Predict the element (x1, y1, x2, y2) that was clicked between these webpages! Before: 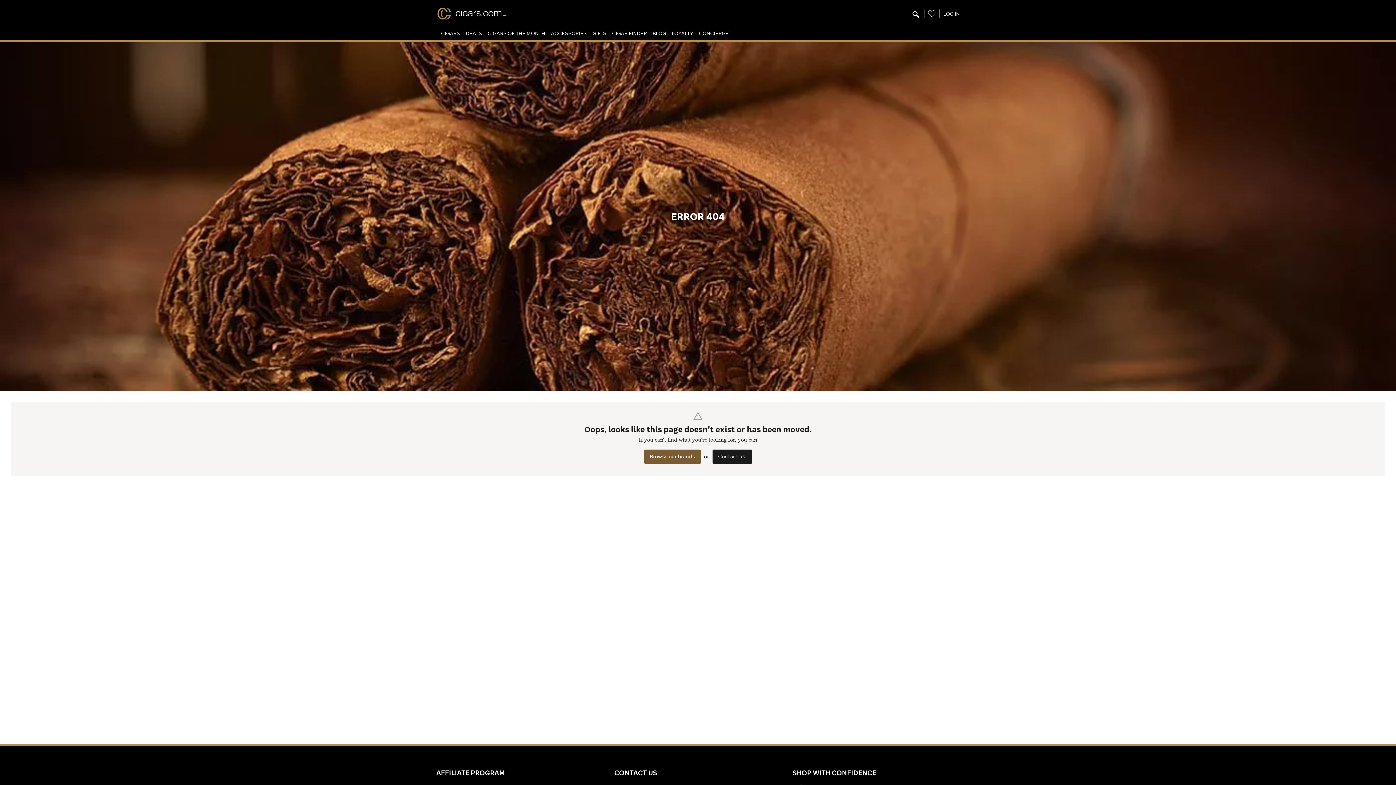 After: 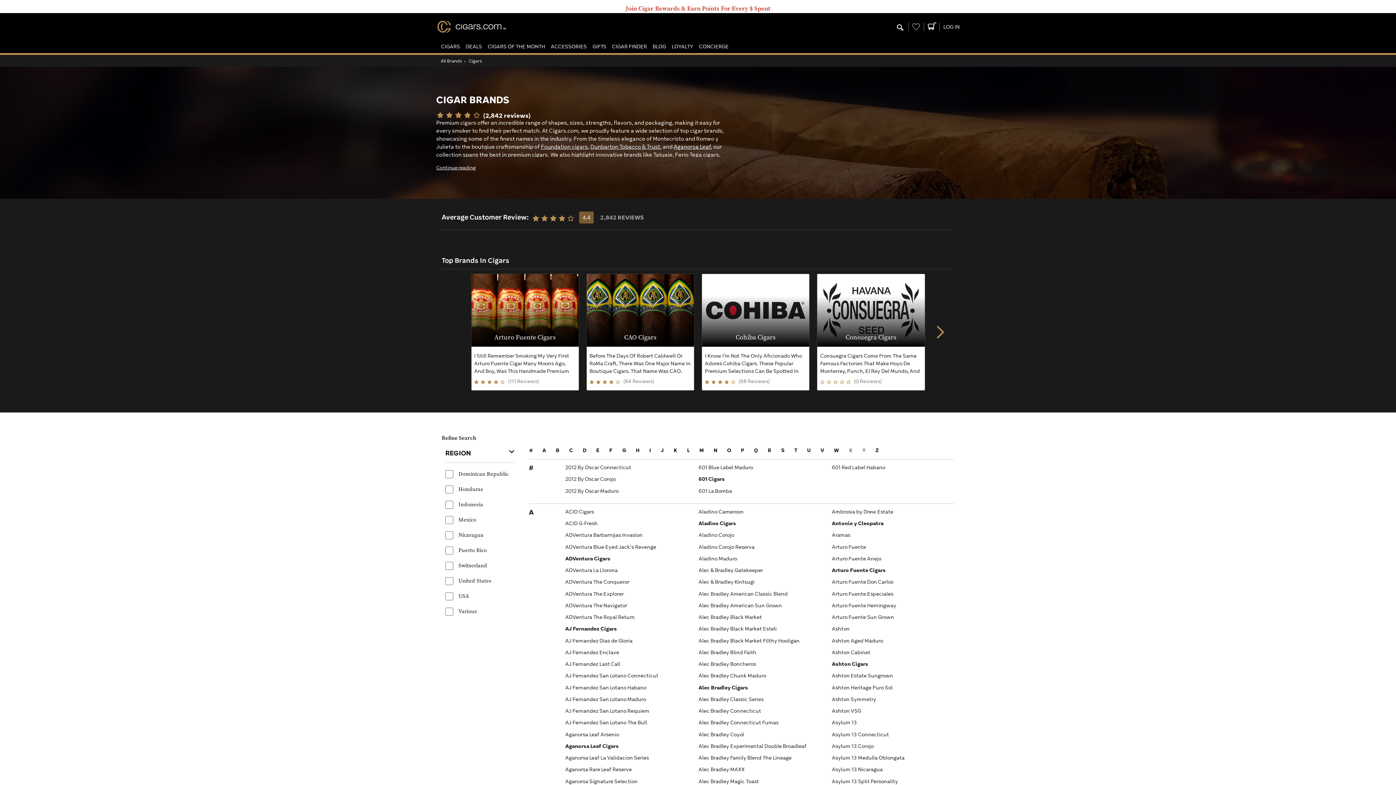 Action: bbox: (644, 449, 700, 463) label: Browse our brands